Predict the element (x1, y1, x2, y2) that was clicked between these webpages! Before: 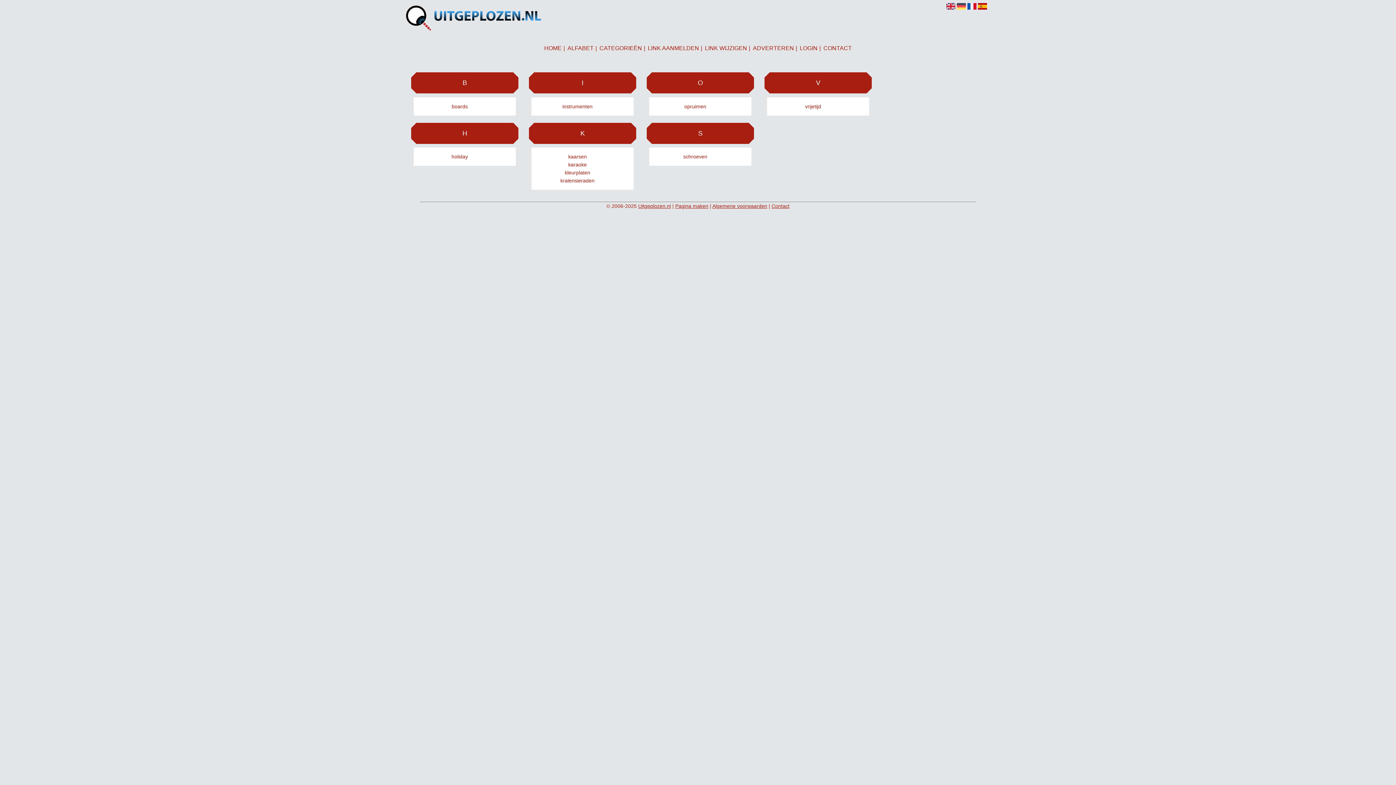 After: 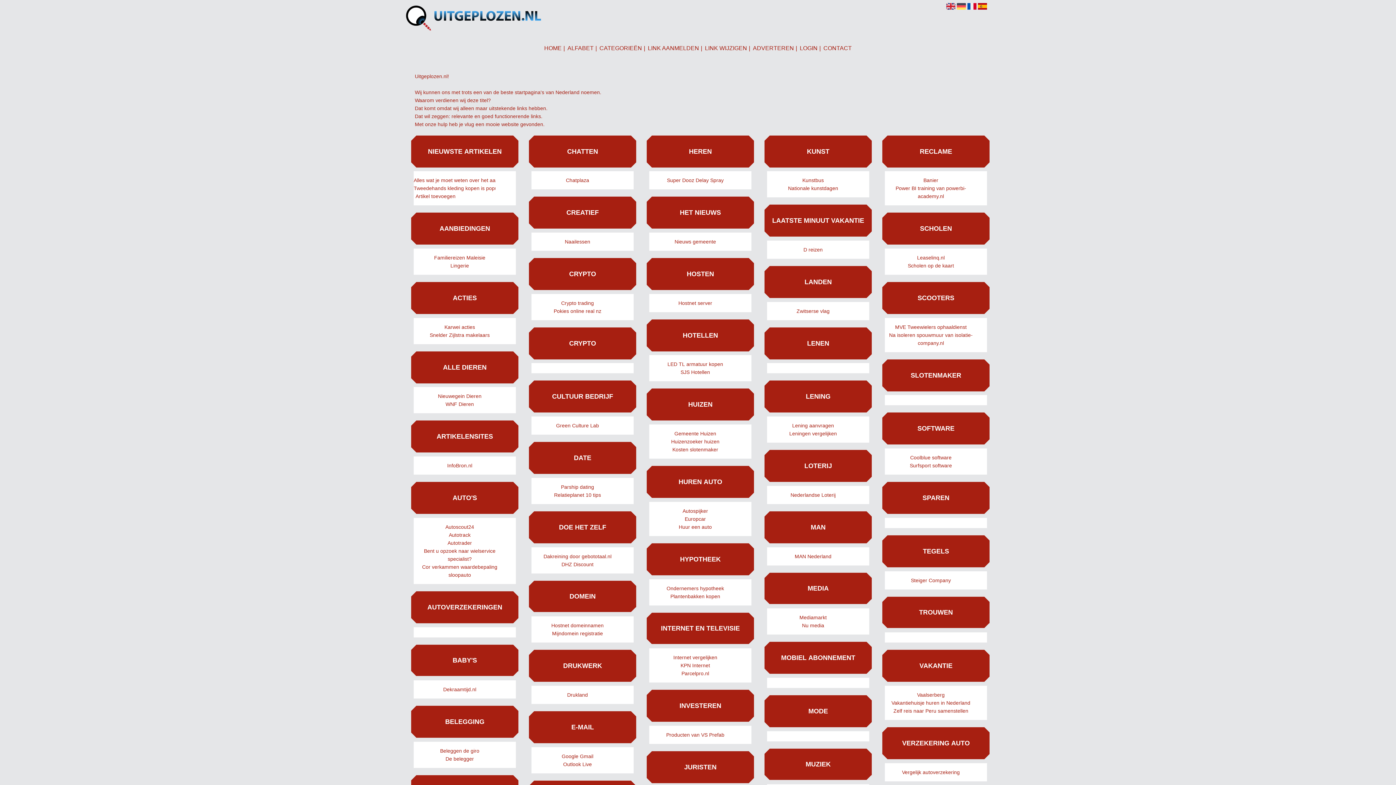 Action: bbox: (405, 33, 541, 39)